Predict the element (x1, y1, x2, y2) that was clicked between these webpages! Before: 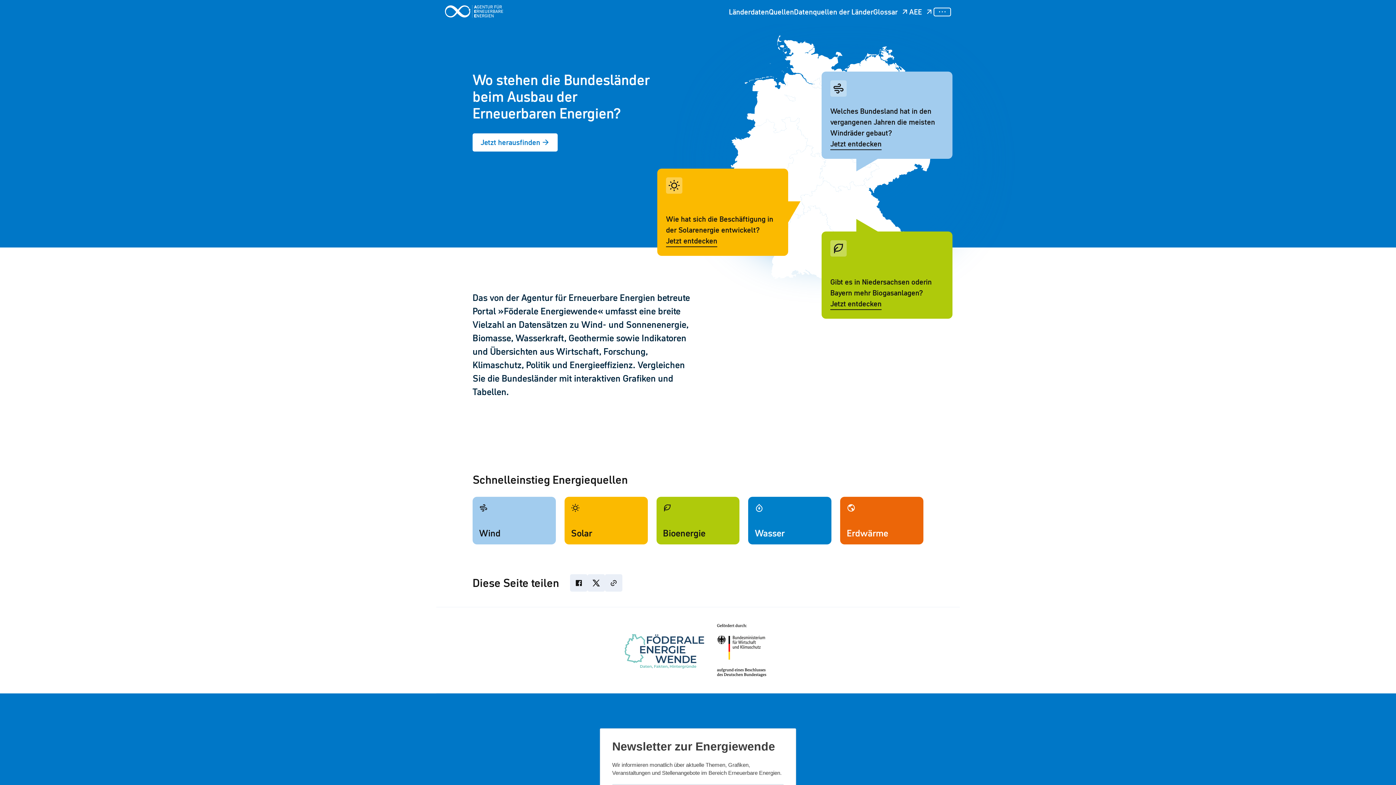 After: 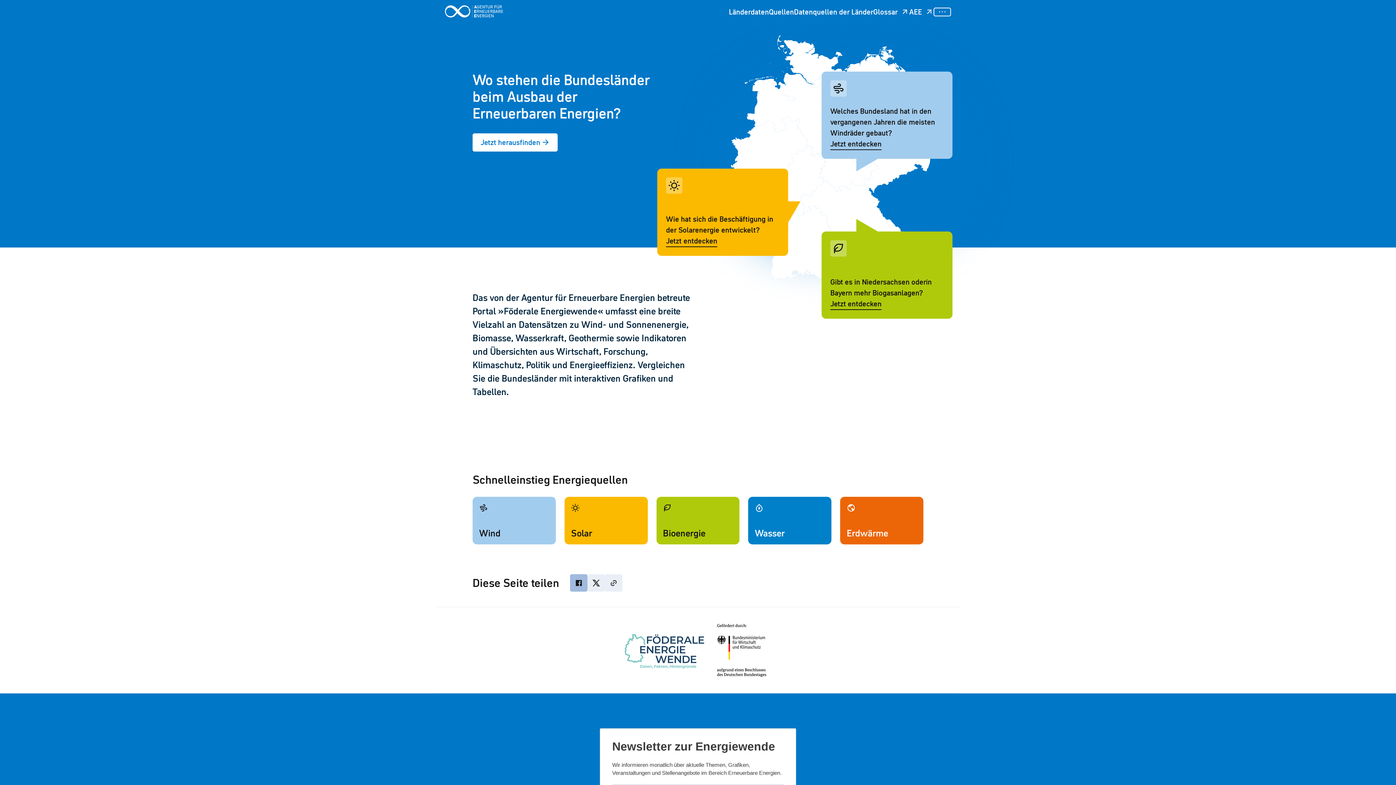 Action: label: Facebook bbox: (570, 574, 587, 591)